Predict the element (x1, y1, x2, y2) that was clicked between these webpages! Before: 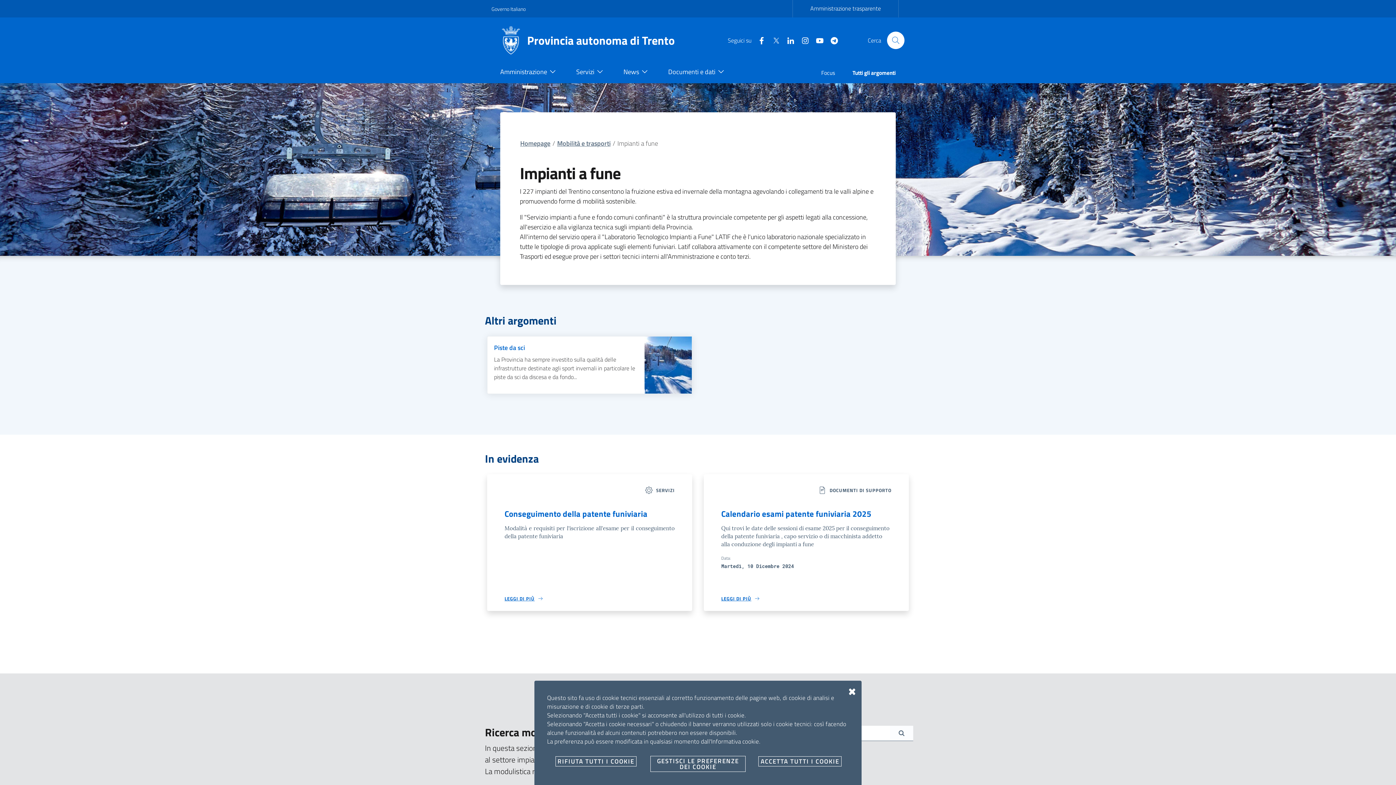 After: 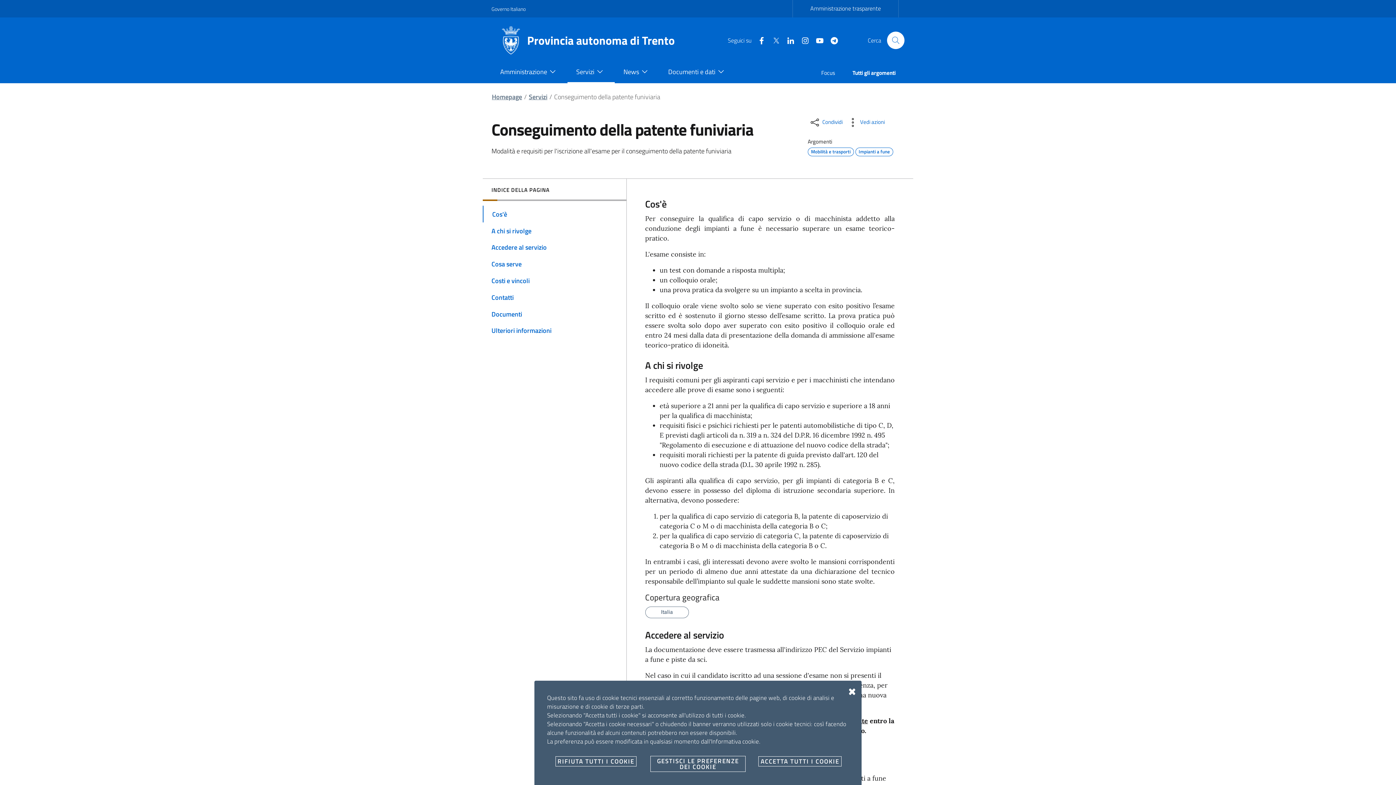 Action: label: Conseguimento della patente funiviaria bbox: (504, 507, 647, 520)